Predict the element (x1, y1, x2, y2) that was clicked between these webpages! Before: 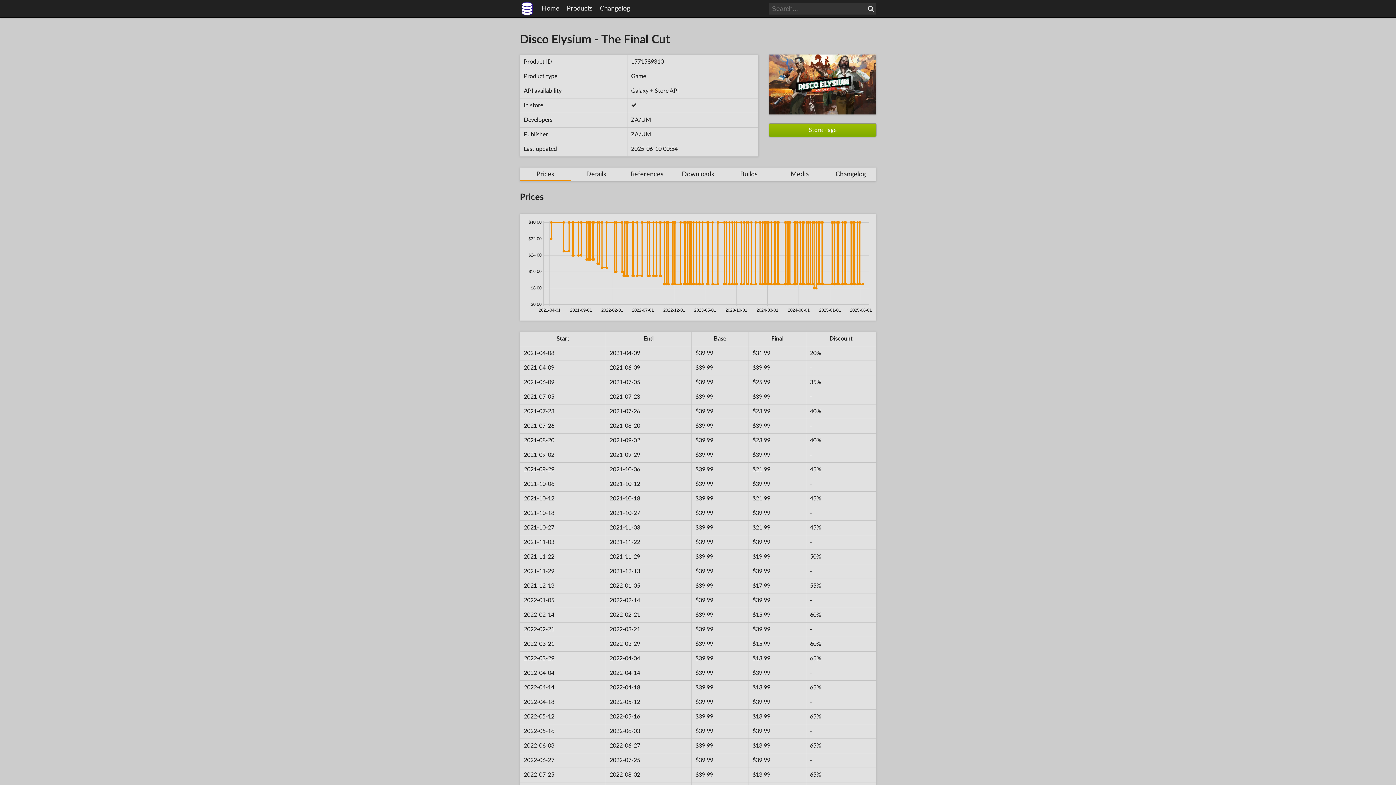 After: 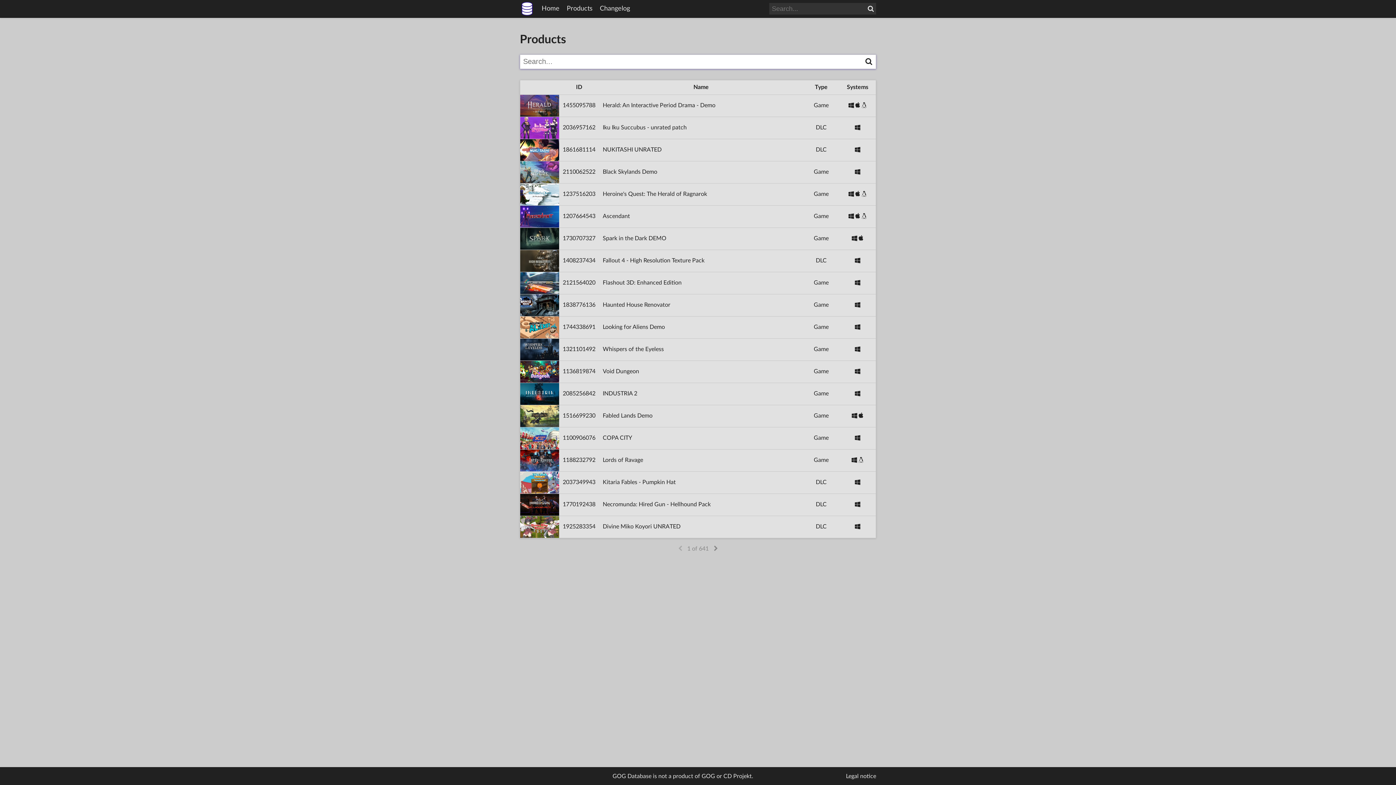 Action: bbox: (566, 5, 592, 12) label: Products